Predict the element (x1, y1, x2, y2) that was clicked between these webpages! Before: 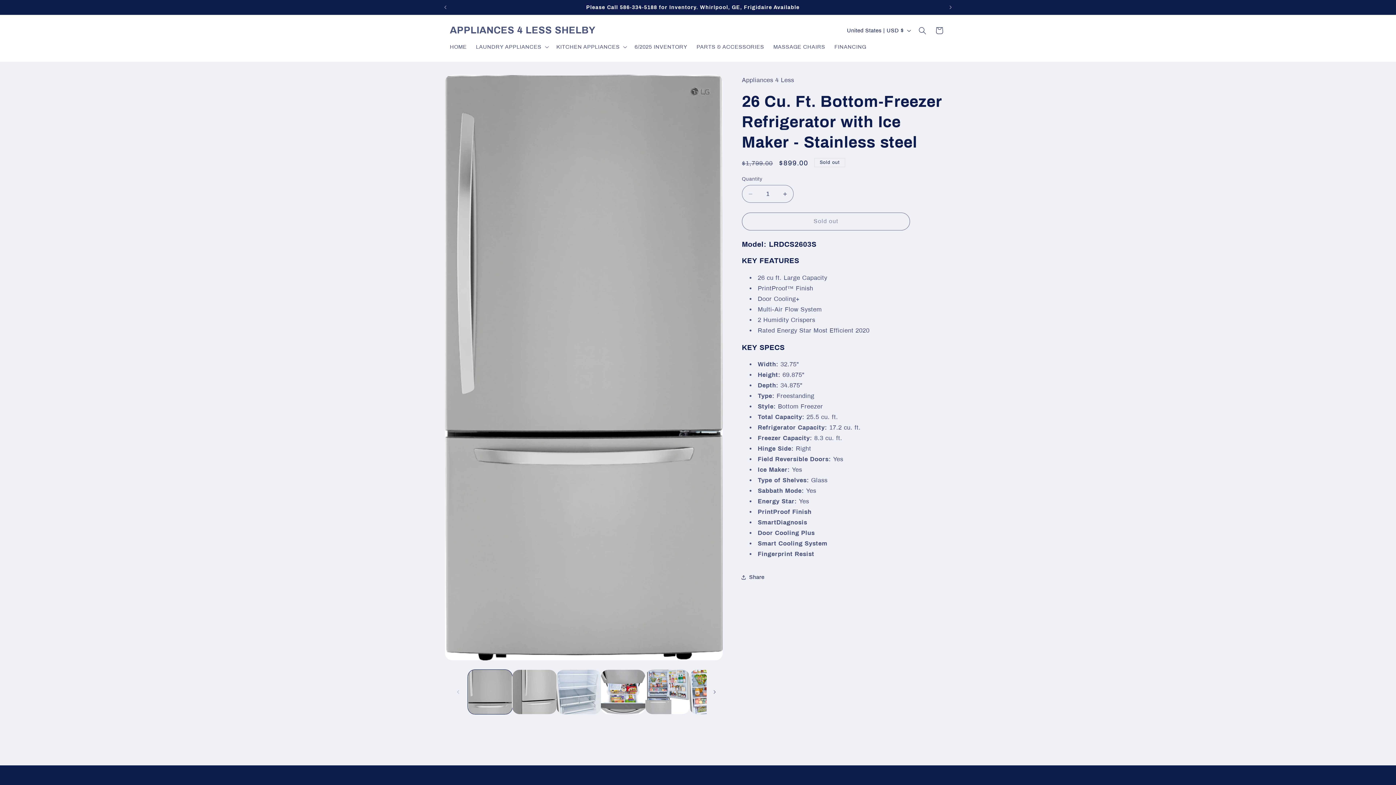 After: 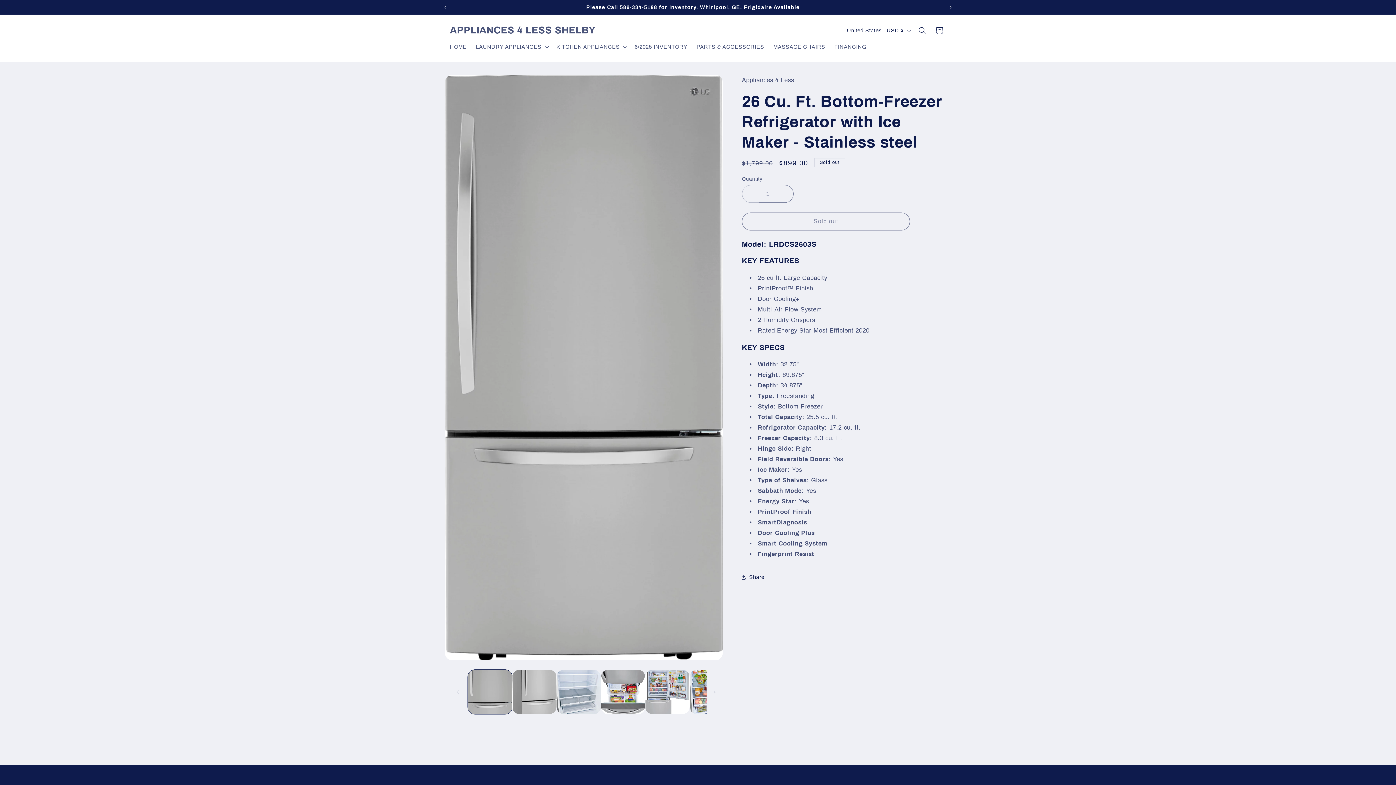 Action: label: Decrease quantity for 26 Cu. Ft. Bottom-Freezer Refrigerator with Ice Maker - Stainless steel bbox: (742, 185, 758, 203)